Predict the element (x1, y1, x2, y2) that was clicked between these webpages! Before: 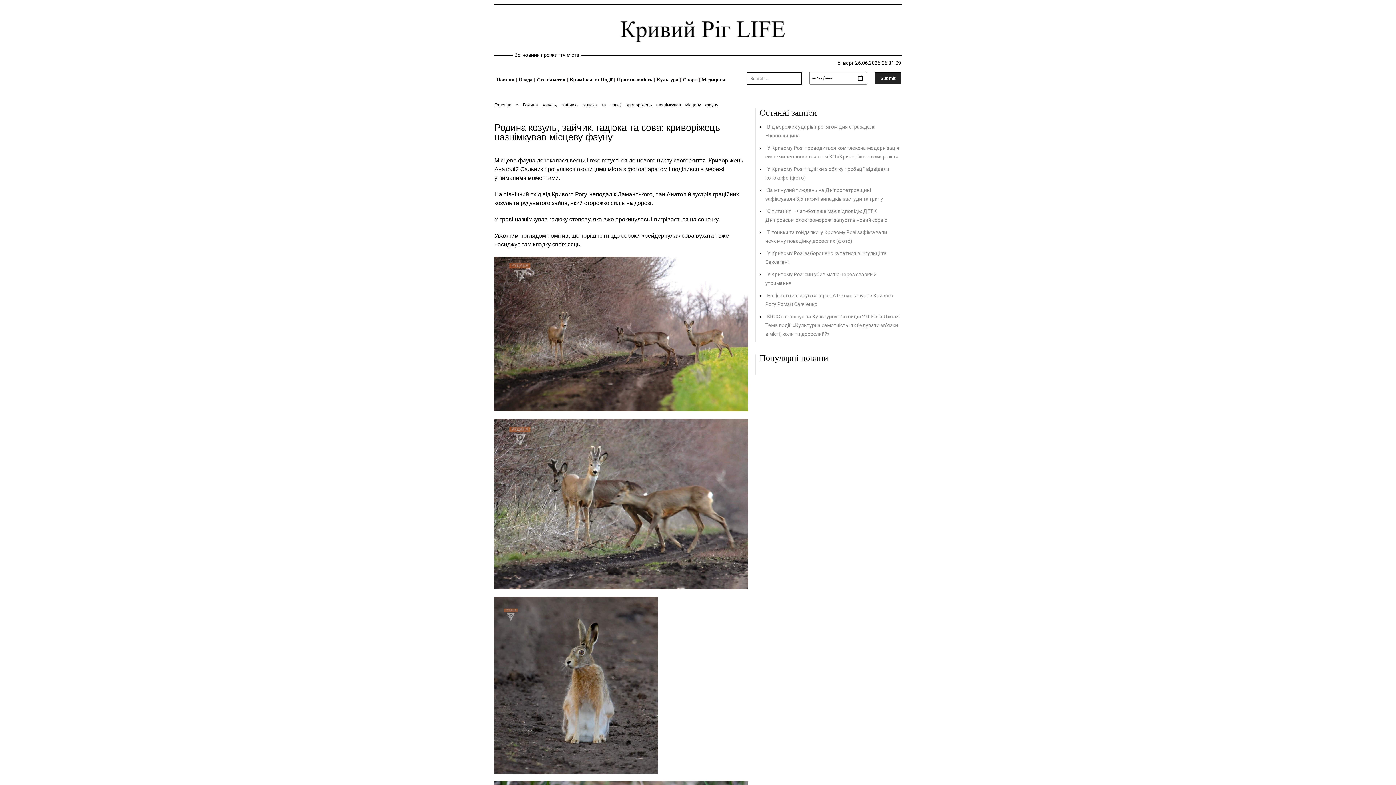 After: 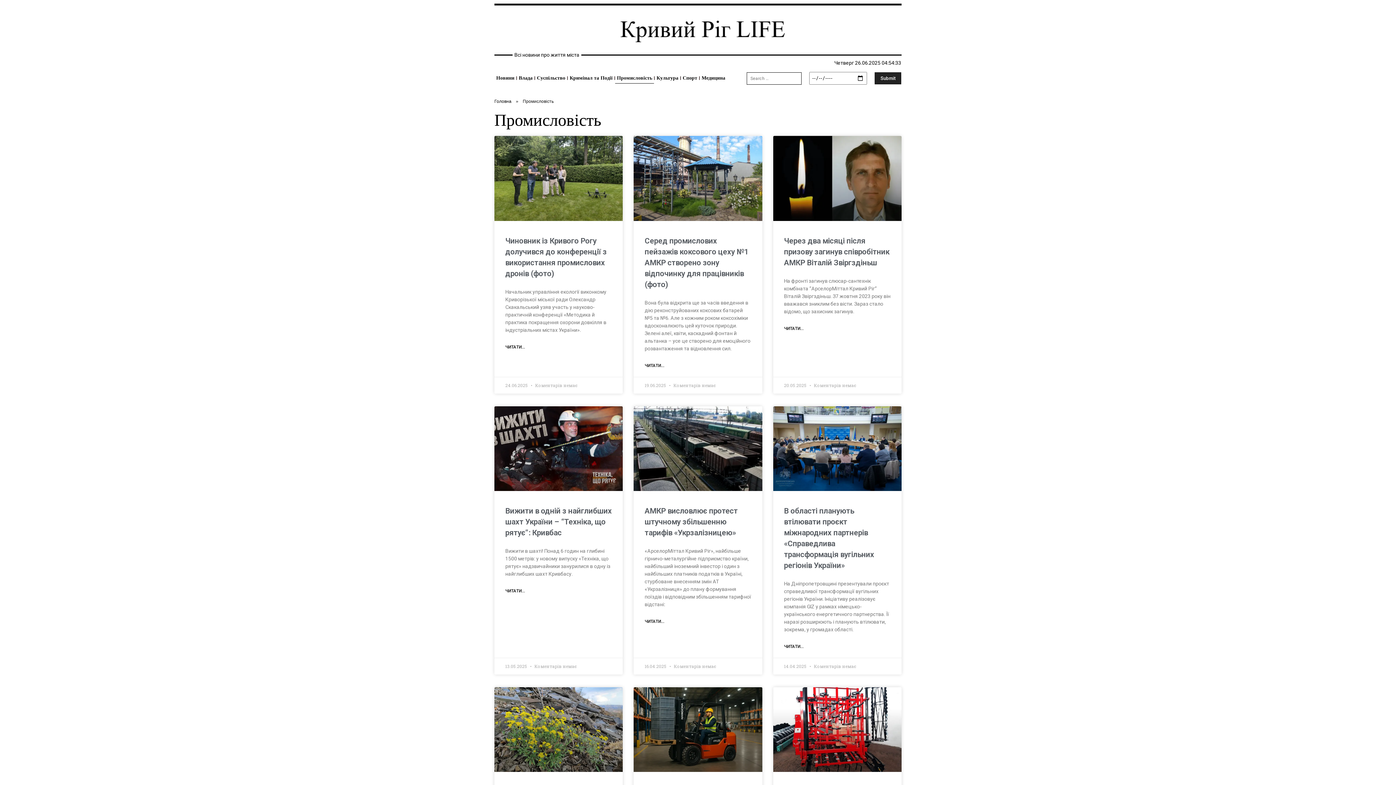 Action: bbox: (615, 74, 654, 85) label: Промисловість